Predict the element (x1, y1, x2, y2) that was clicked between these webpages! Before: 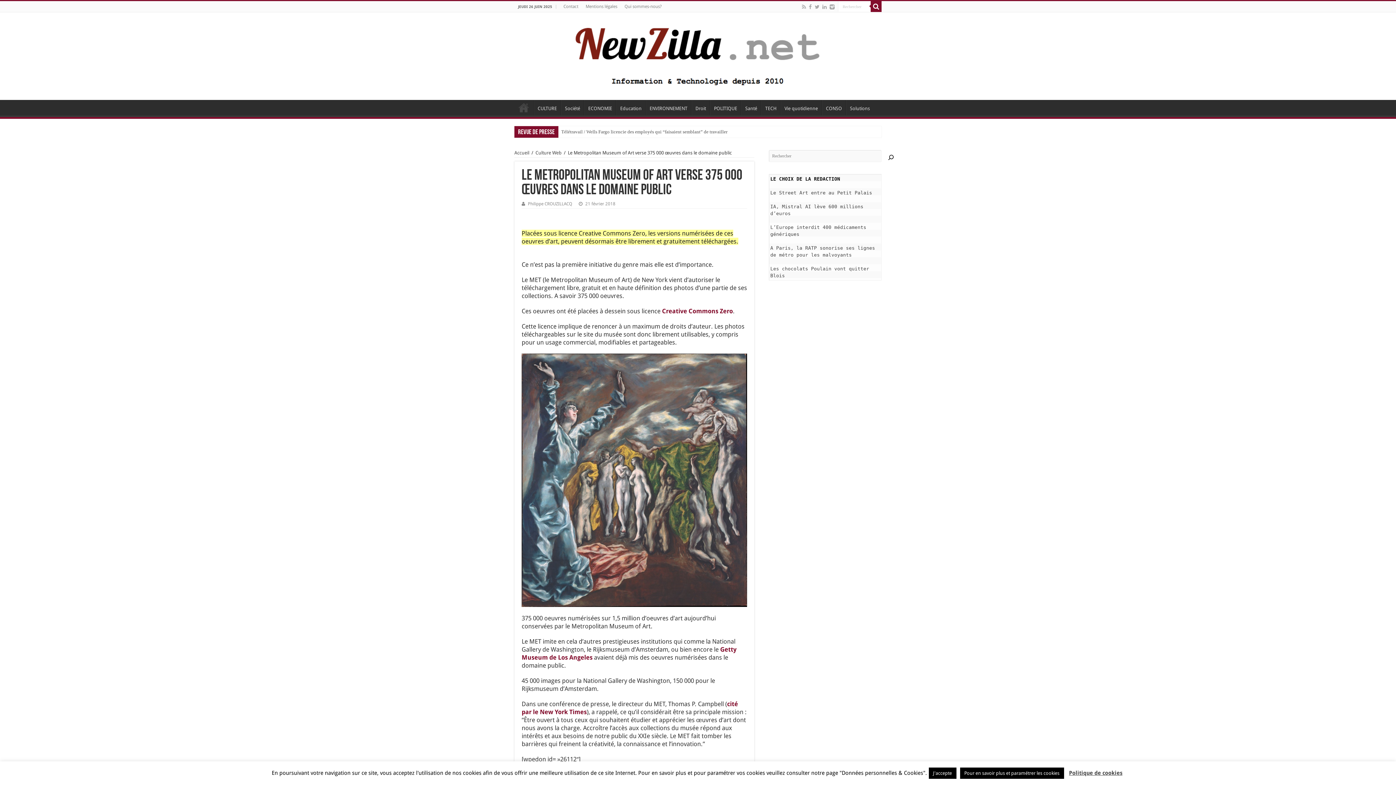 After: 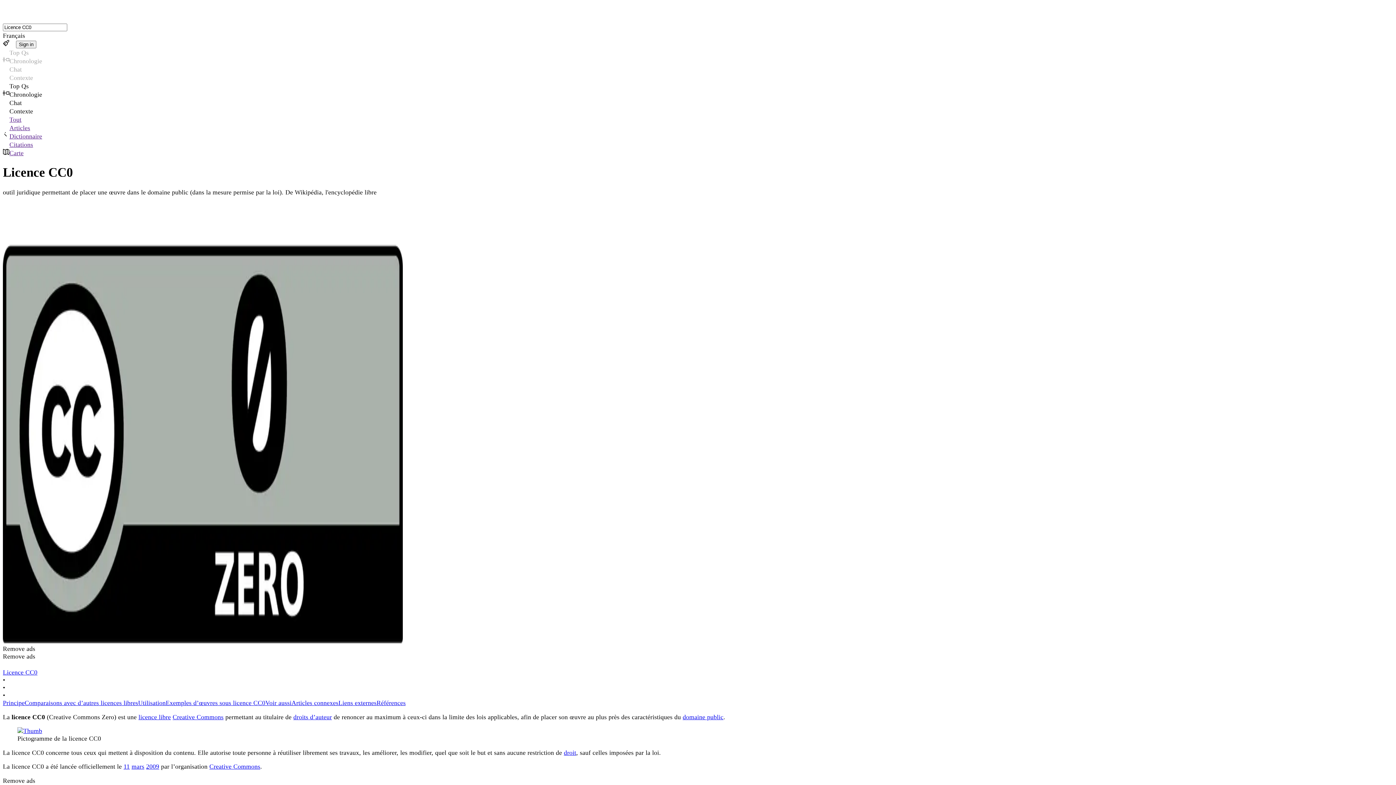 Action: label: Creative Commons Zero bbox: (662, 307, 733, 314)